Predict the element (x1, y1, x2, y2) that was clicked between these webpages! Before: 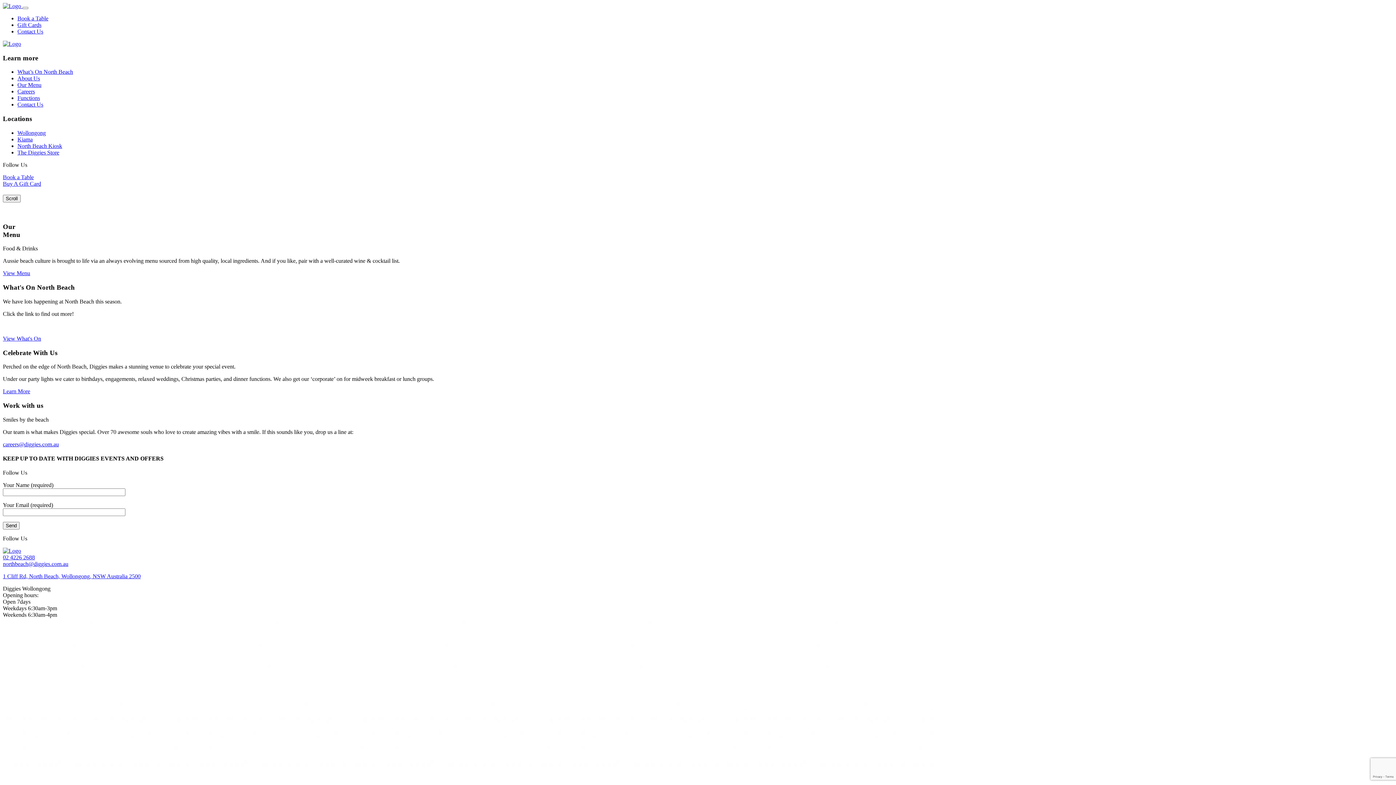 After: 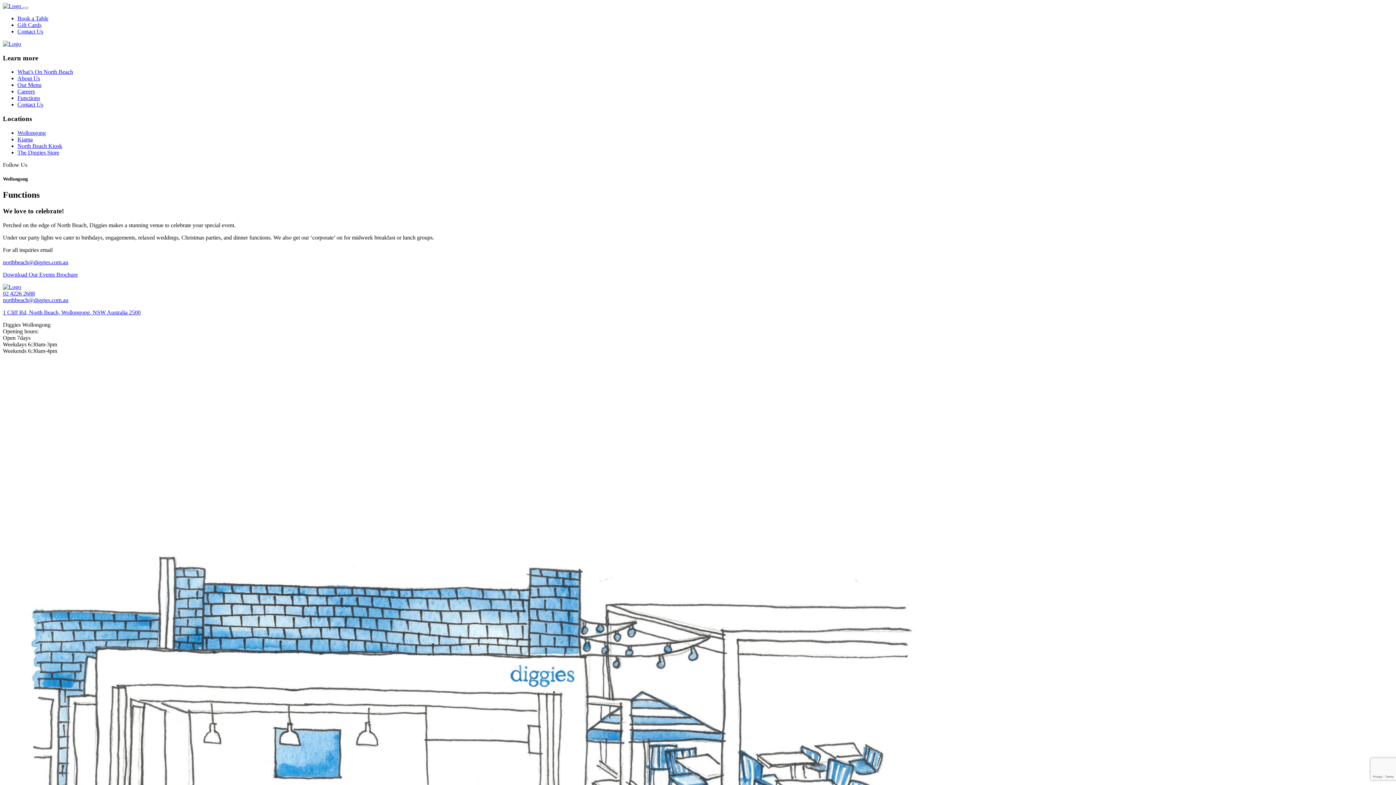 Action: label: Learn More bbox: (2, 388, 30, 394)